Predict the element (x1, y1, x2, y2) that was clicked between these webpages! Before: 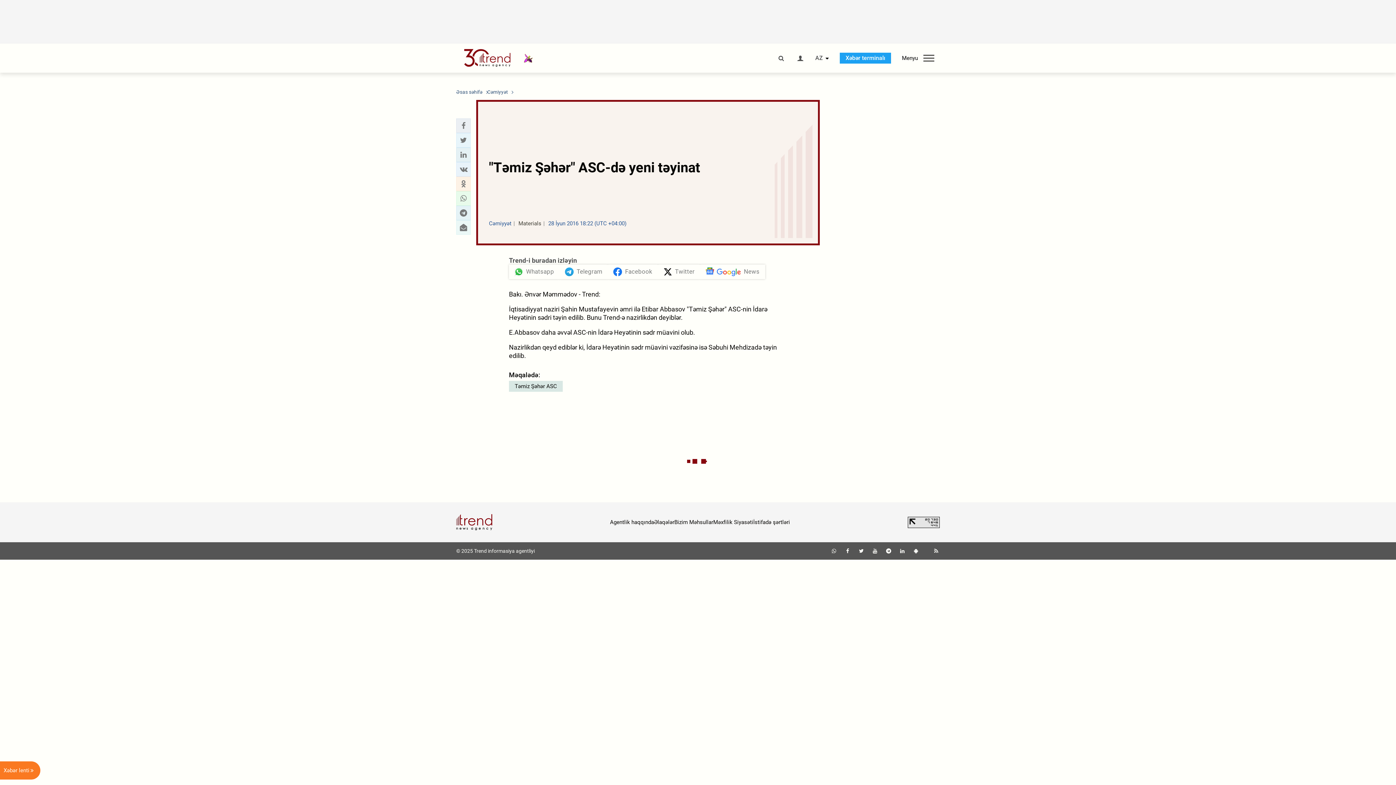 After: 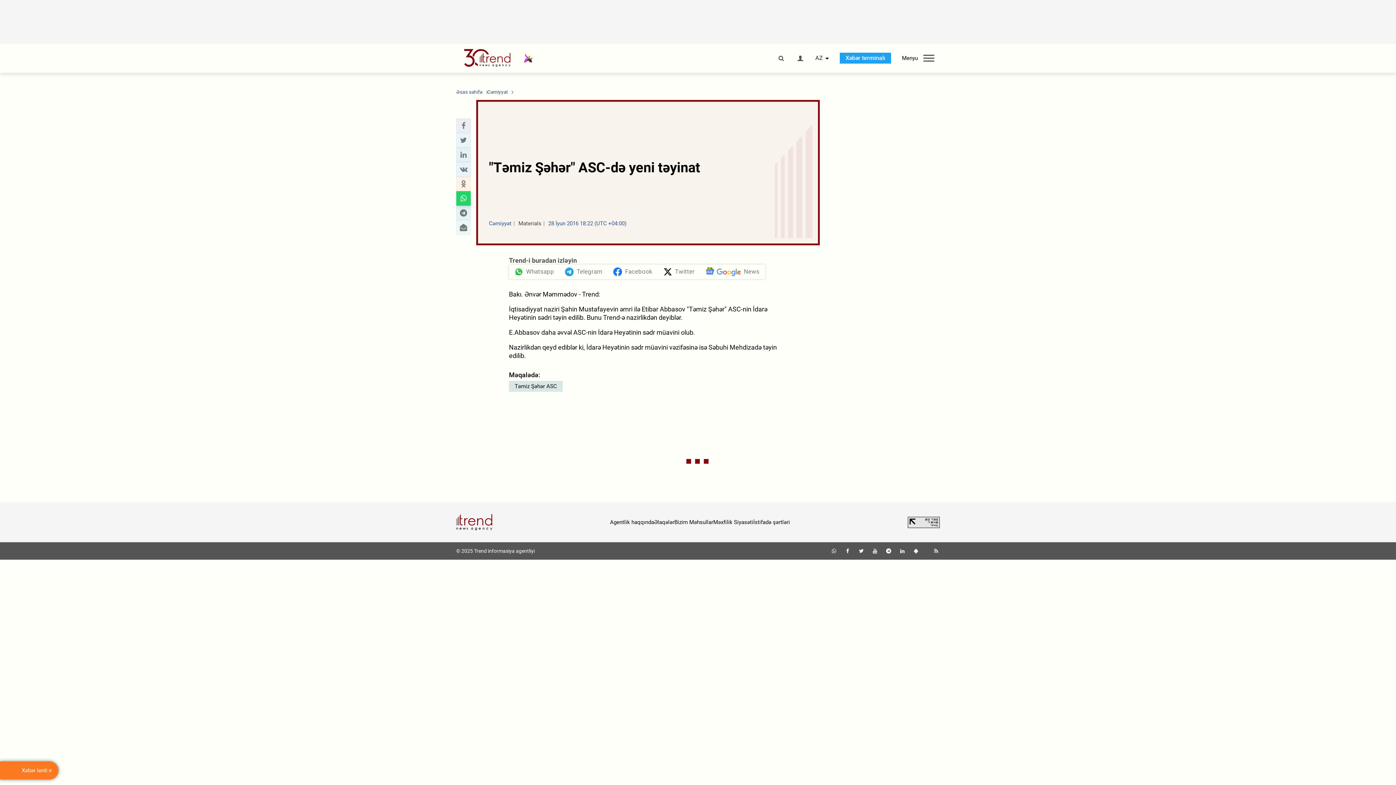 Action: bbox: (458, 193, 468, 203) label: whatsapp sharing